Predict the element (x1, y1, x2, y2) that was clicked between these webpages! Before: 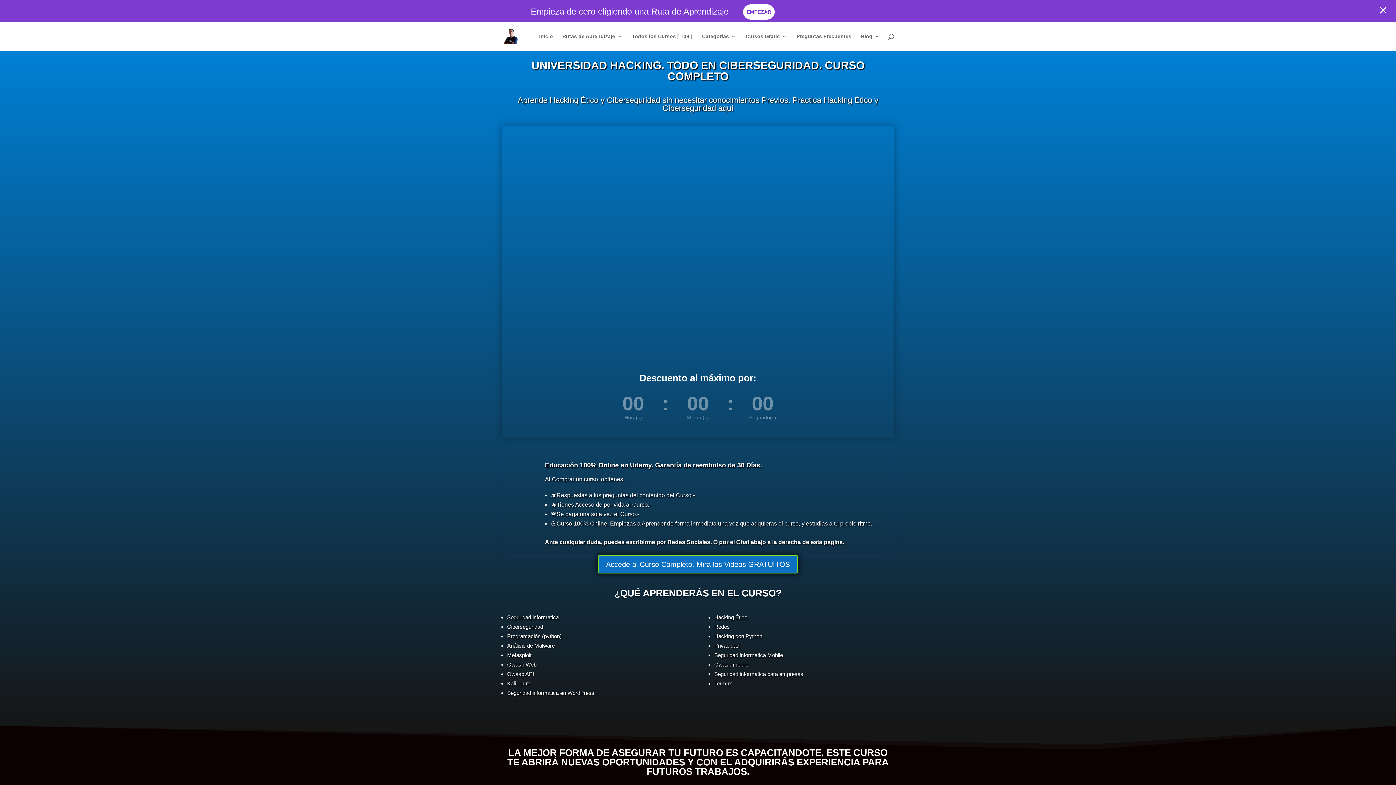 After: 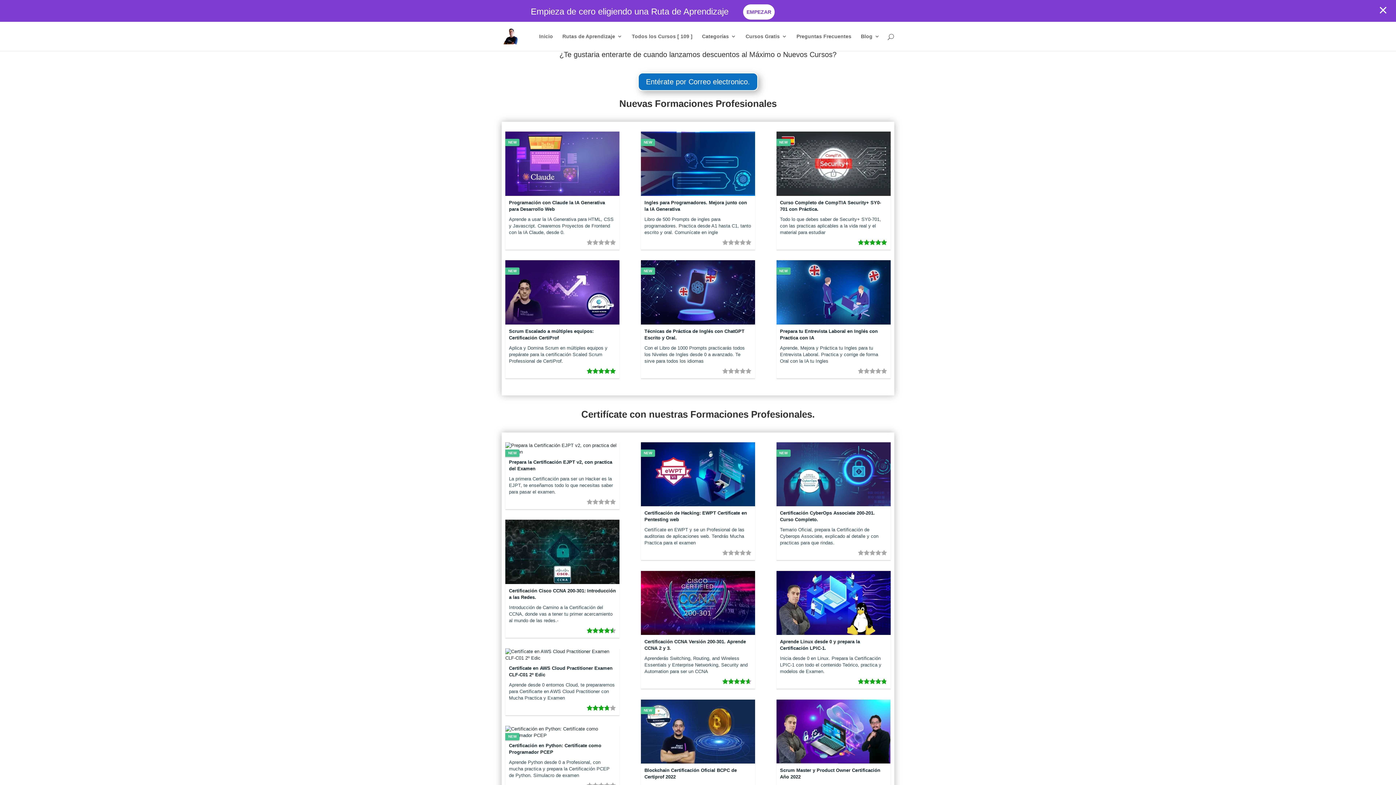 Action: bbox: (503, 32, 518, 38)